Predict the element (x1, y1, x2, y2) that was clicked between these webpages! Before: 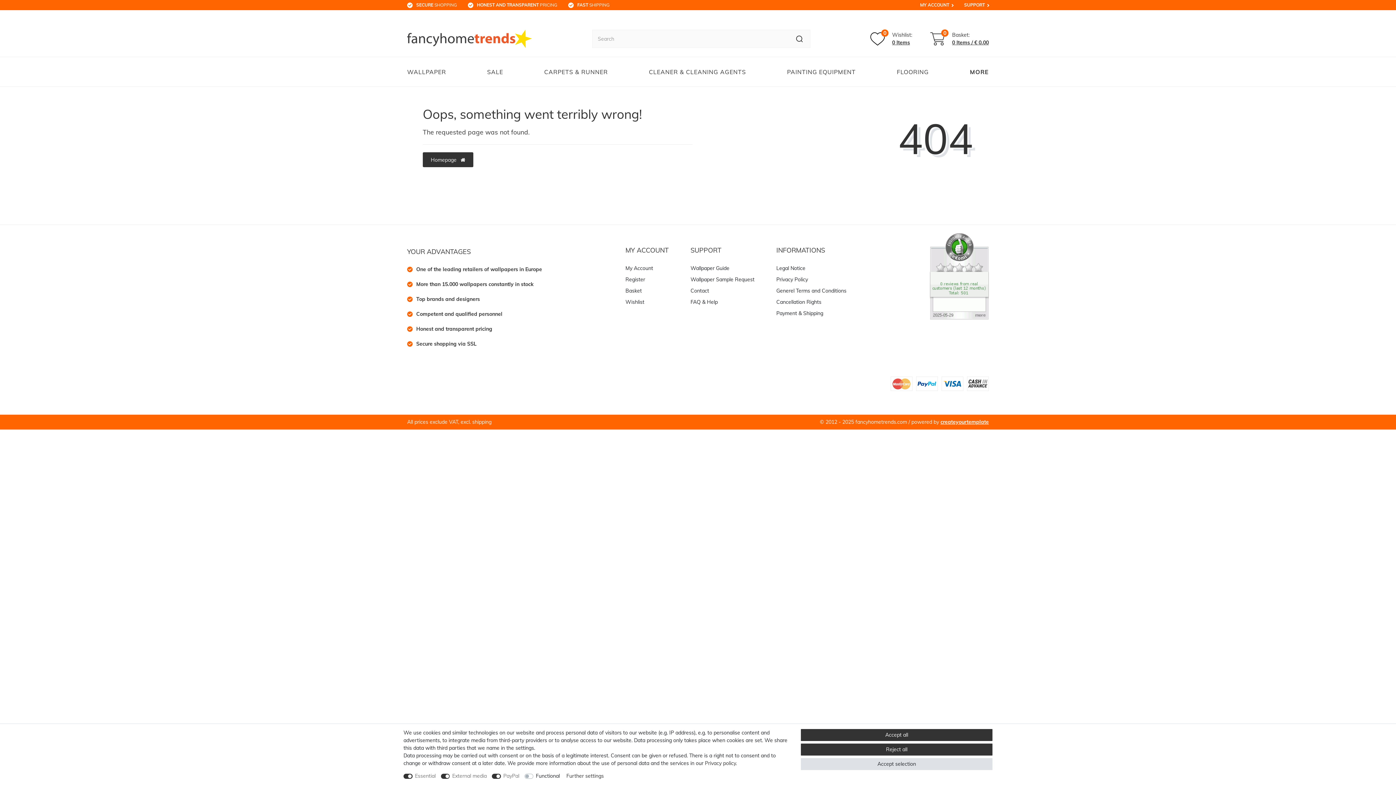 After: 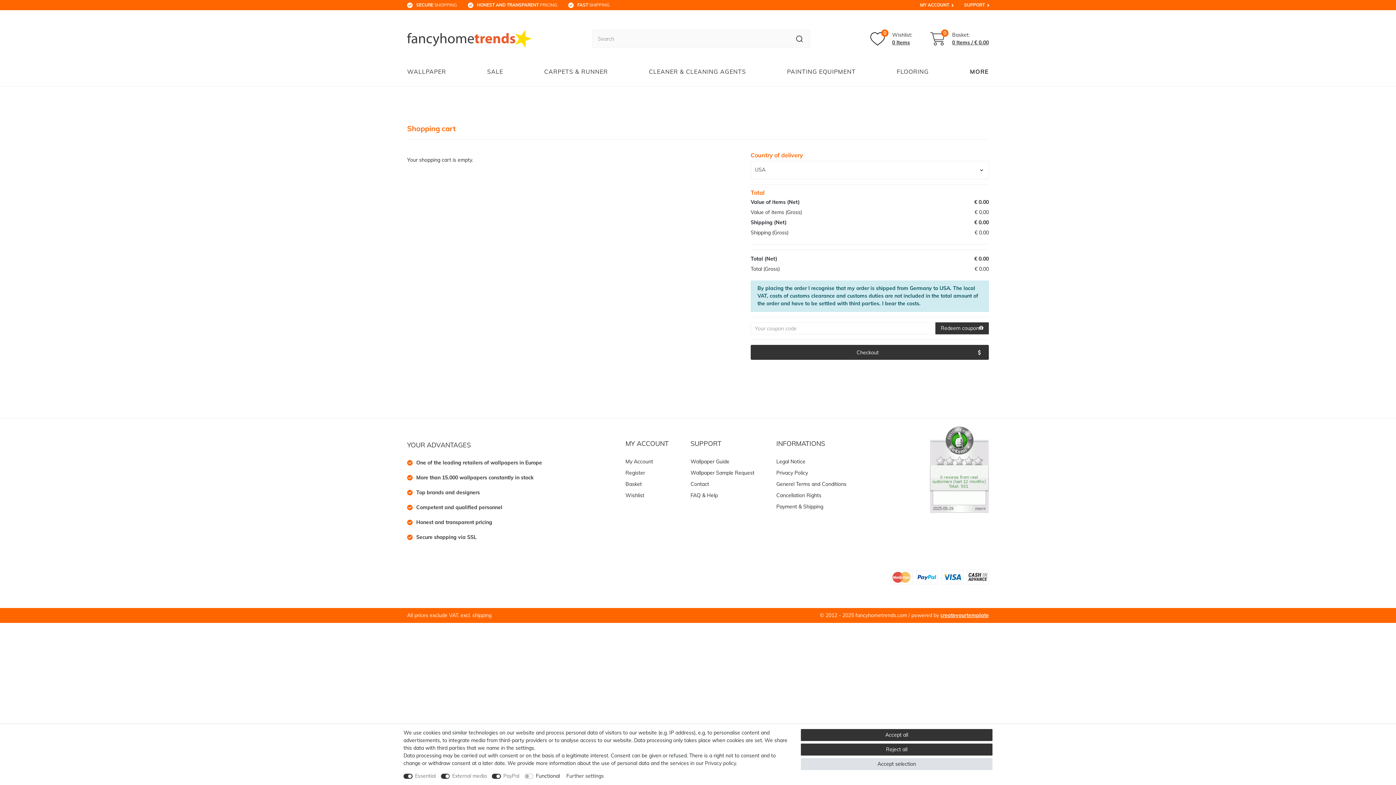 Action: label: Basket bbox: (625, 287, 668, 295)